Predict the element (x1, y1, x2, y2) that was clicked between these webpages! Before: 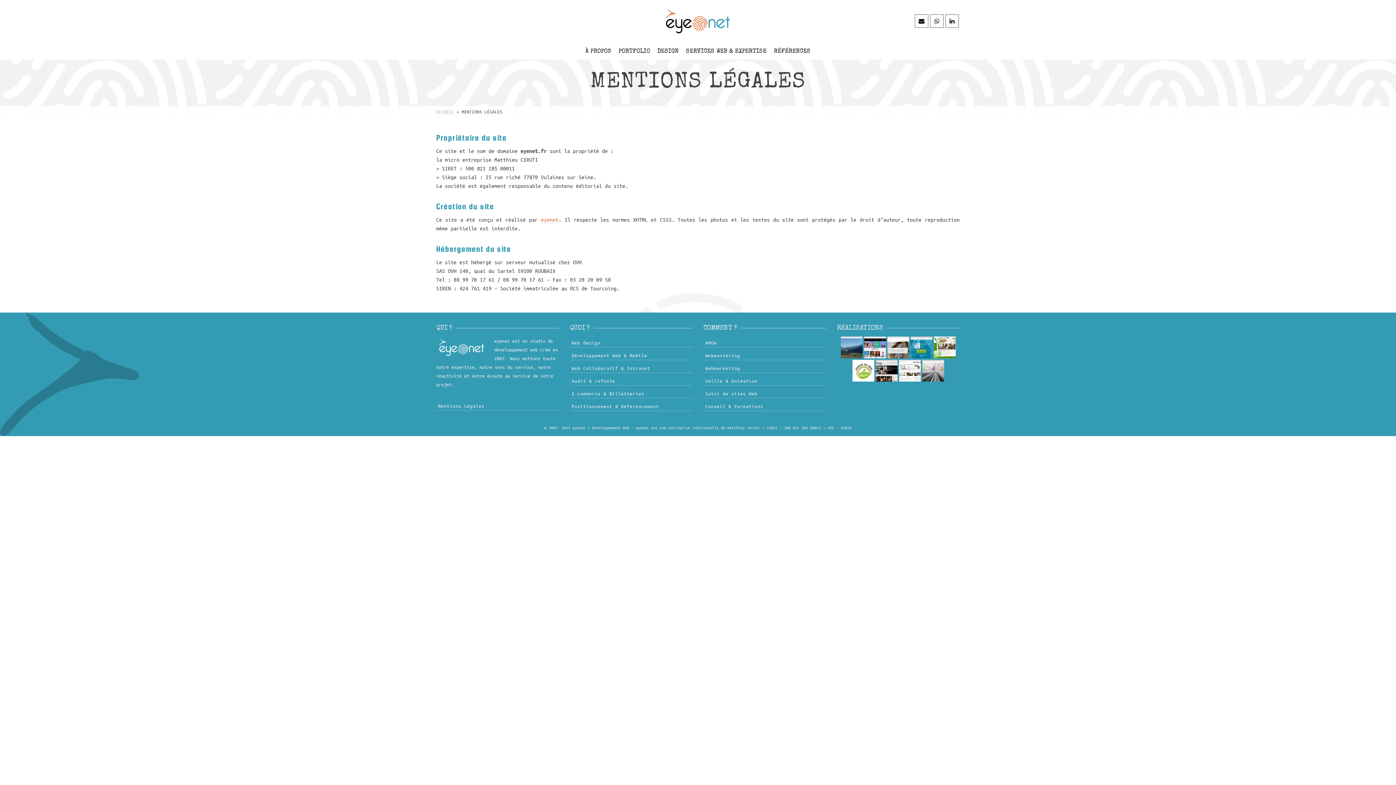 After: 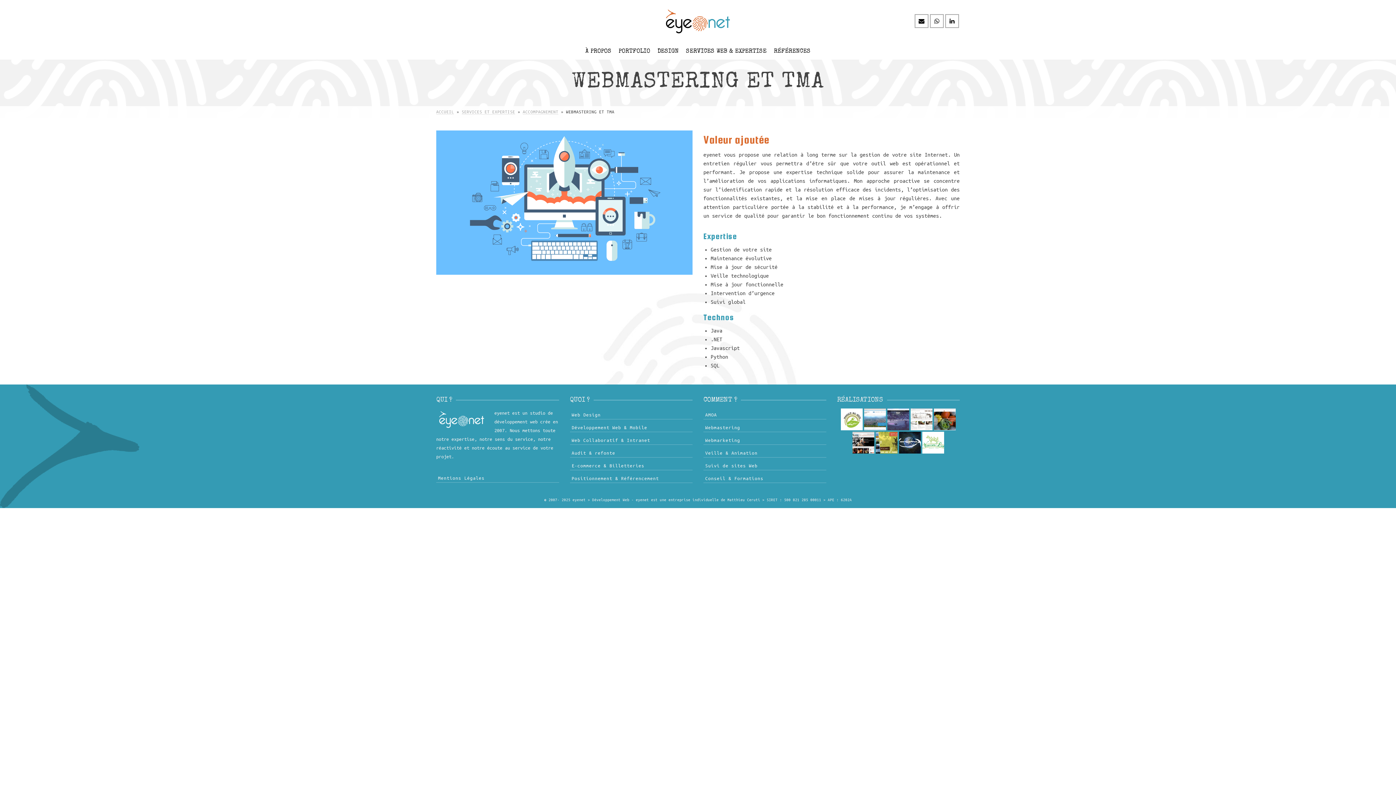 Action: label: Suivi de sites Web bbox: (703, 387, 826, 398)